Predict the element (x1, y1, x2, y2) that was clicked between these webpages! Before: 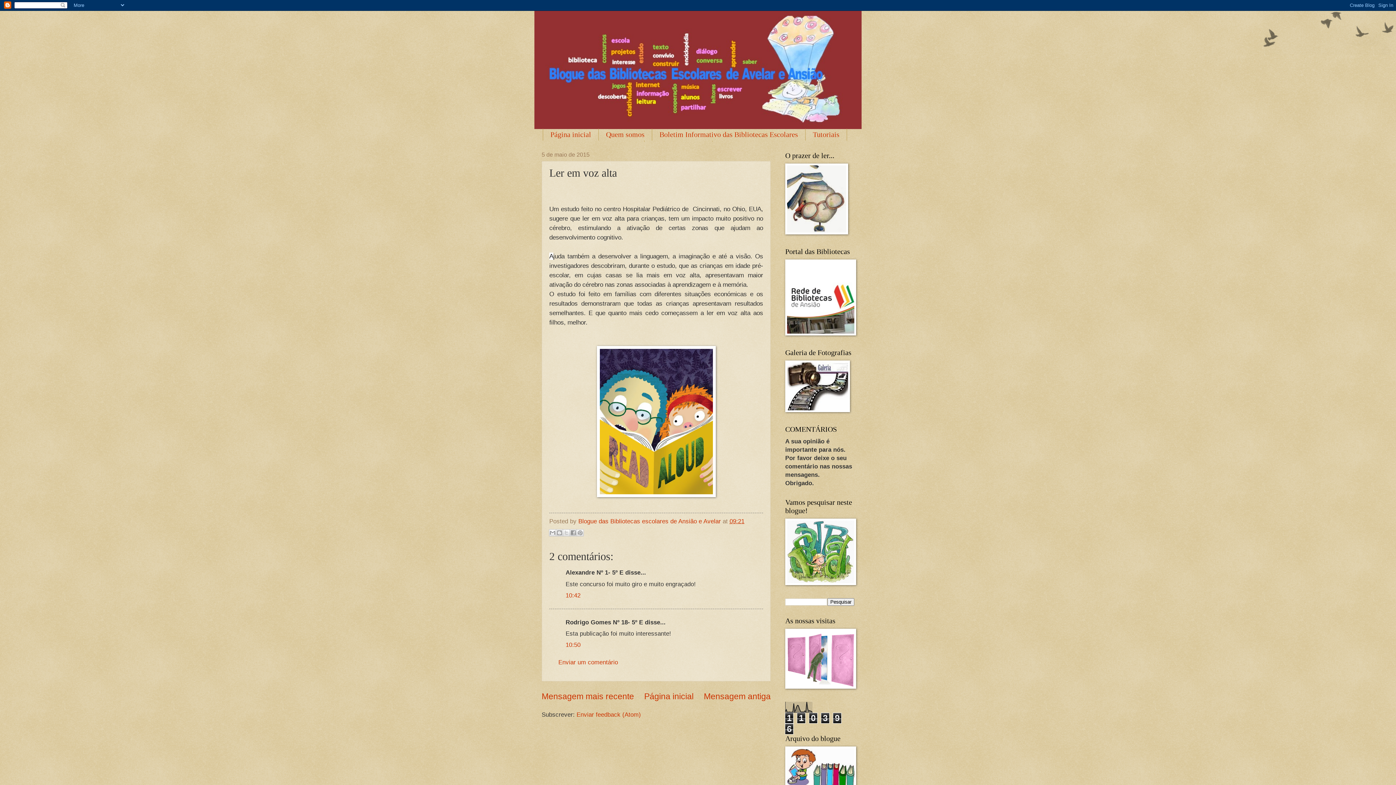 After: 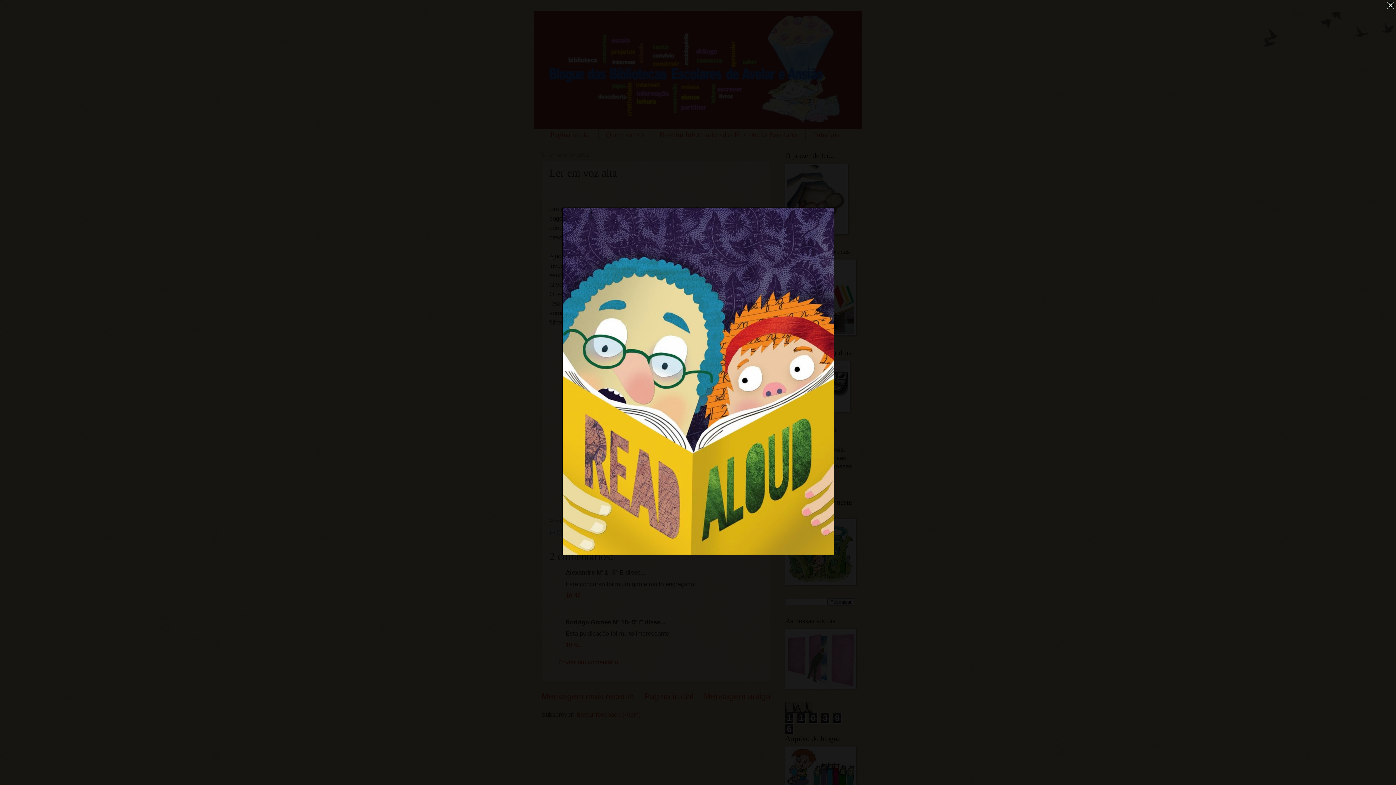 Action: bbox: (596, 491, 715, 498)